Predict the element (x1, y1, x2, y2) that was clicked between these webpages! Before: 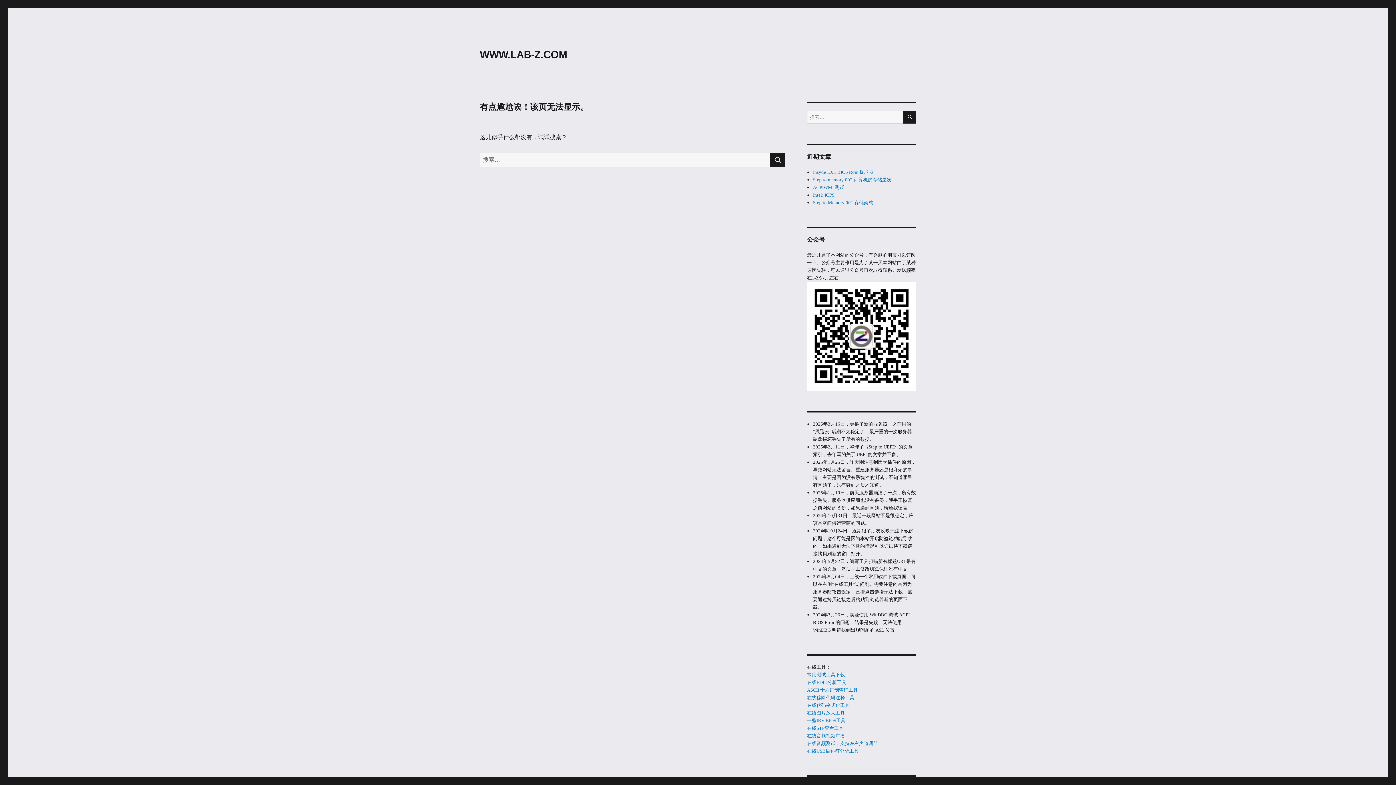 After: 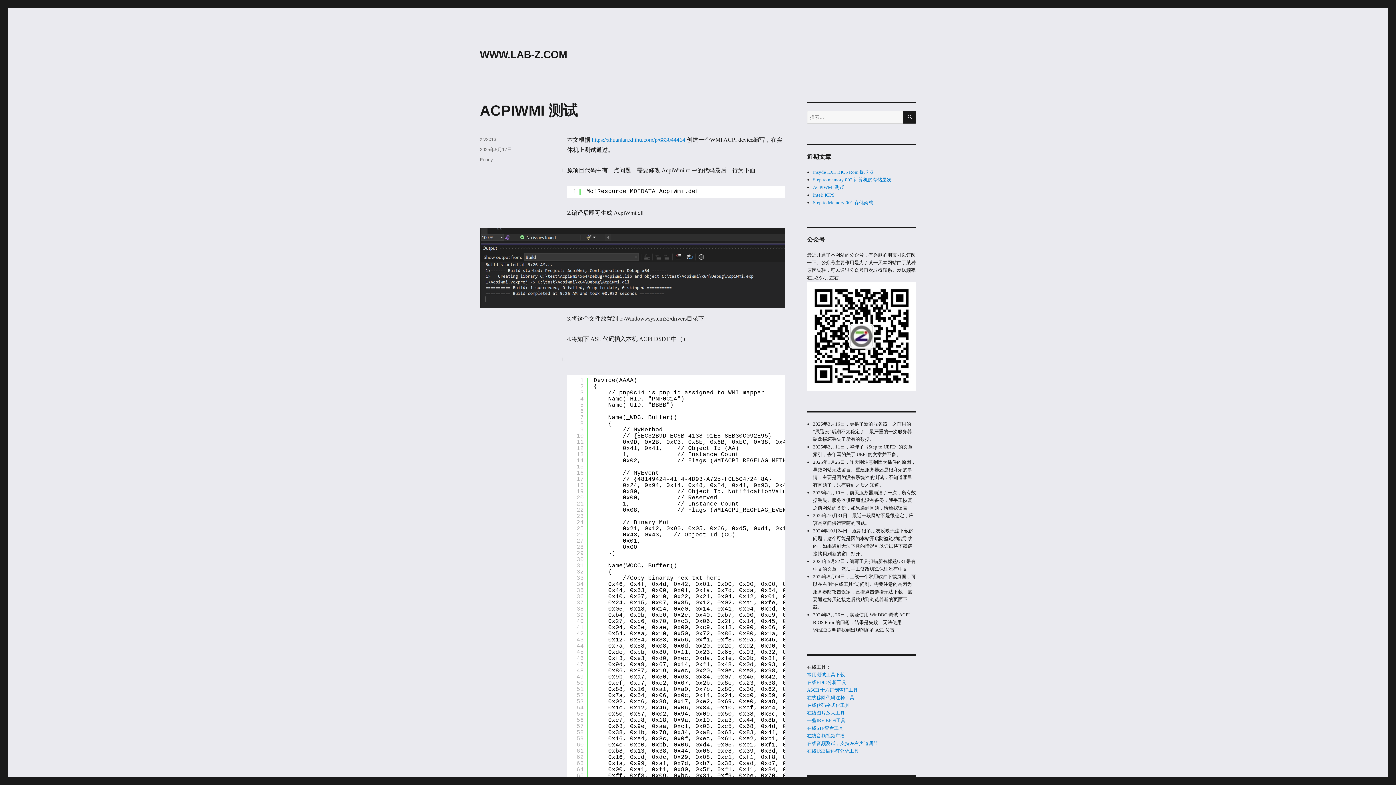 Action: bbox: (813, 184, 844, 190) label: ACPIWMI 测试